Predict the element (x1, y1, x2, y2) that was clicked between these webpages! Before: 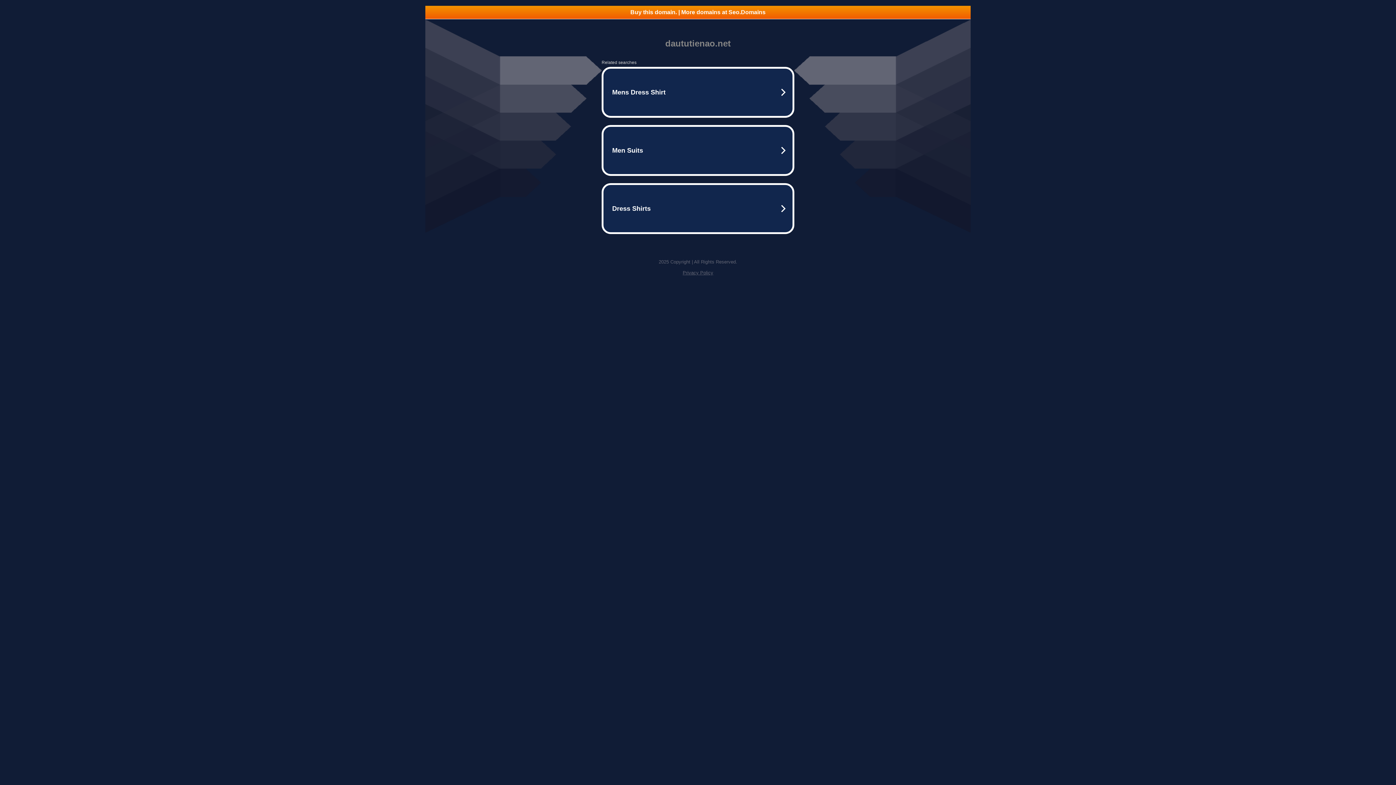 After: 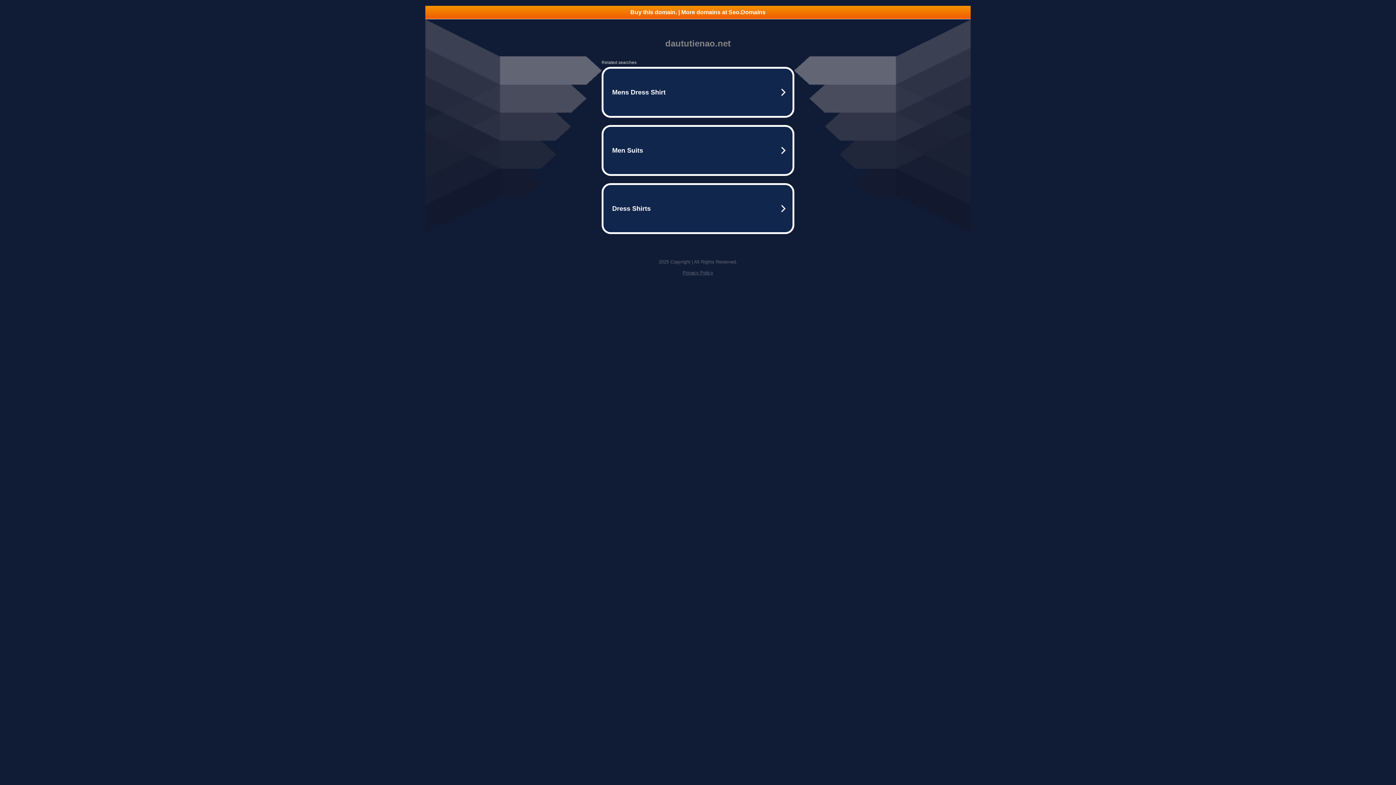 Action: bbox: (682, 270, 713, 275) label: Privacy Policy